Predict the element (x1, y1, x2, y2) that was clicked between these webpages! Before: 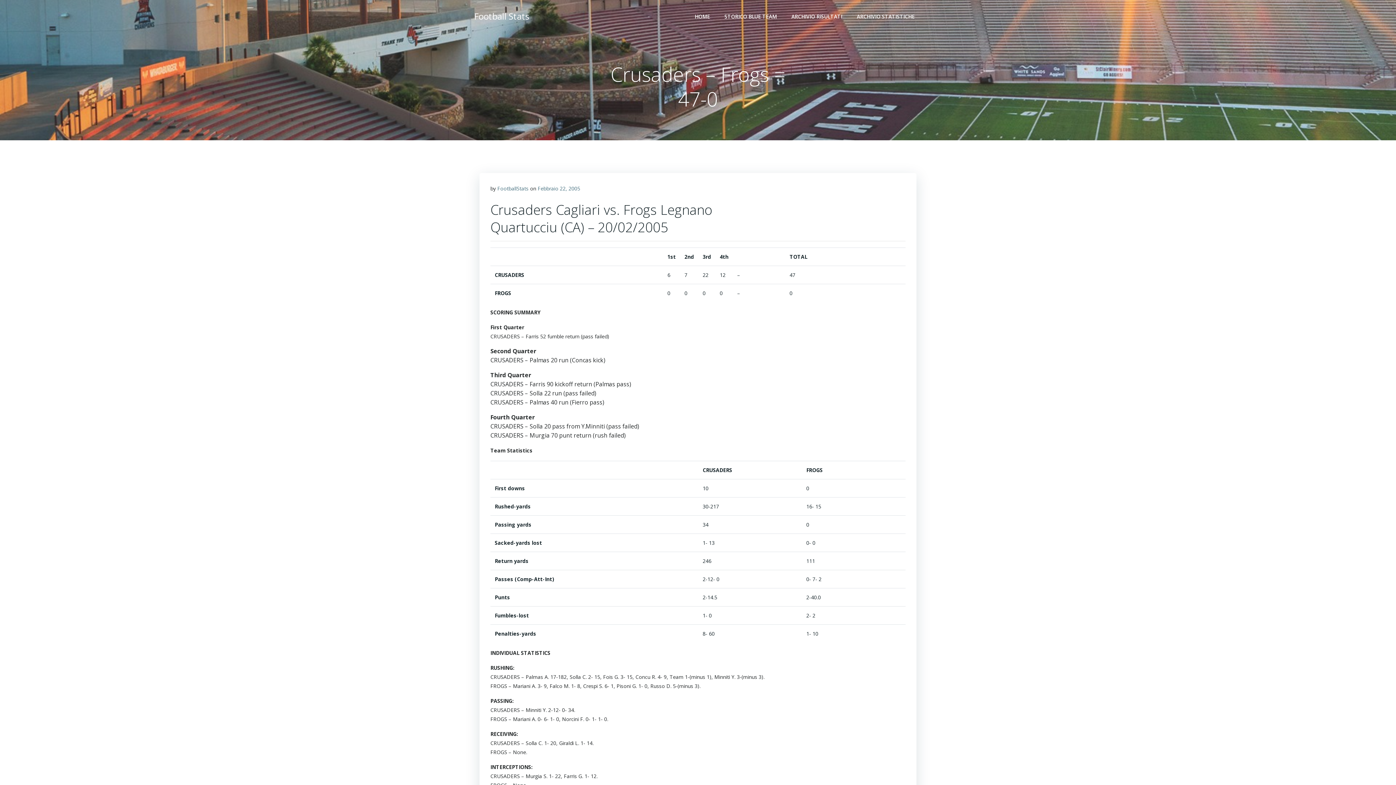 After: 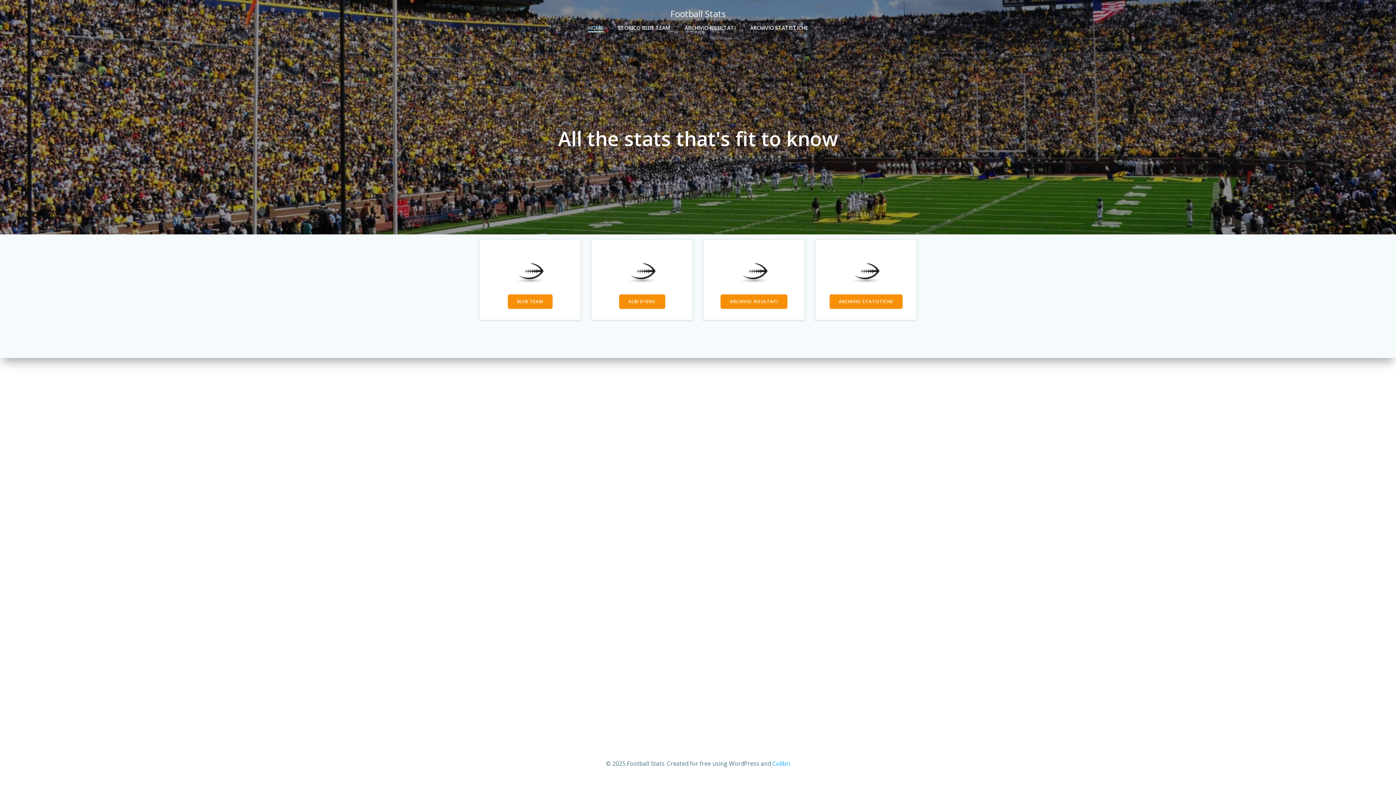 Action: label: HOME bbox: (694, 12, 710, 20)